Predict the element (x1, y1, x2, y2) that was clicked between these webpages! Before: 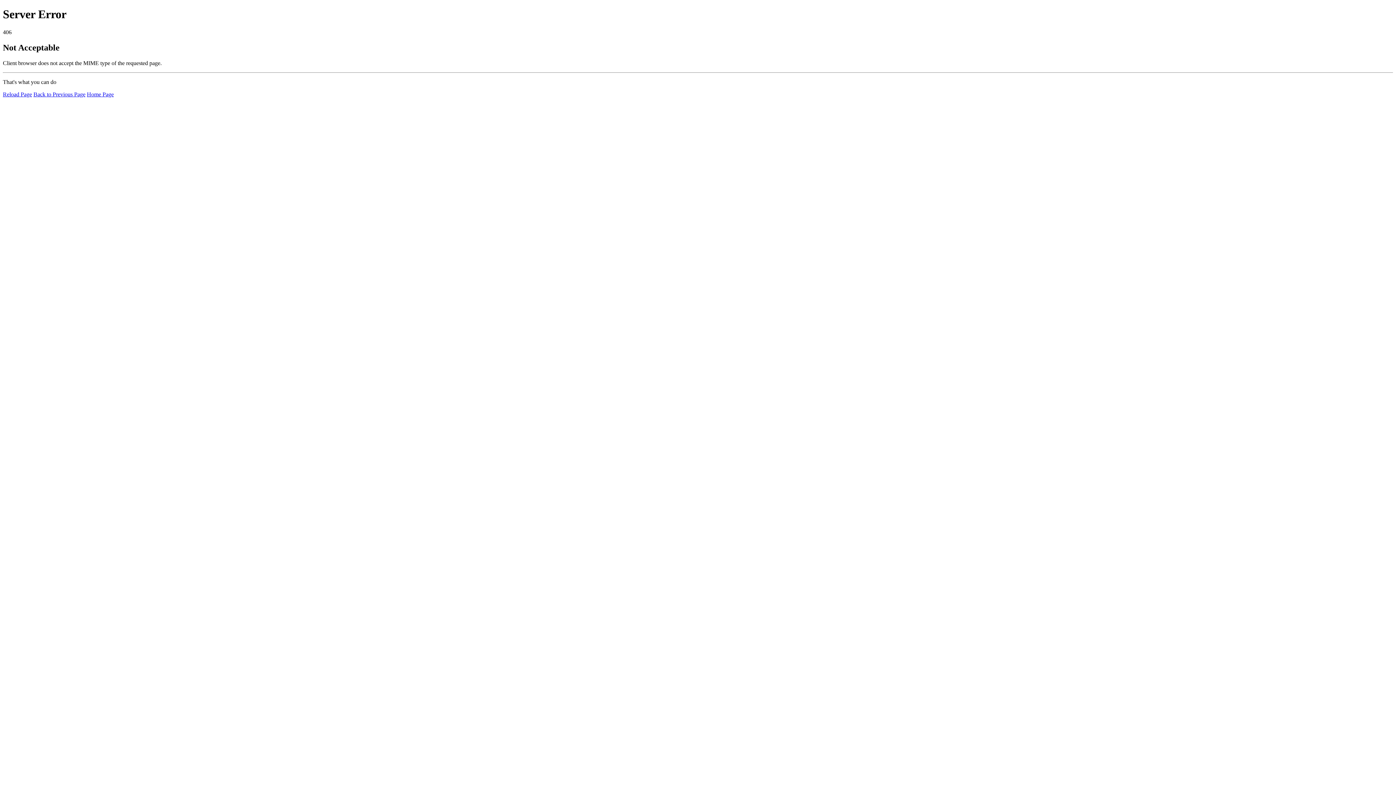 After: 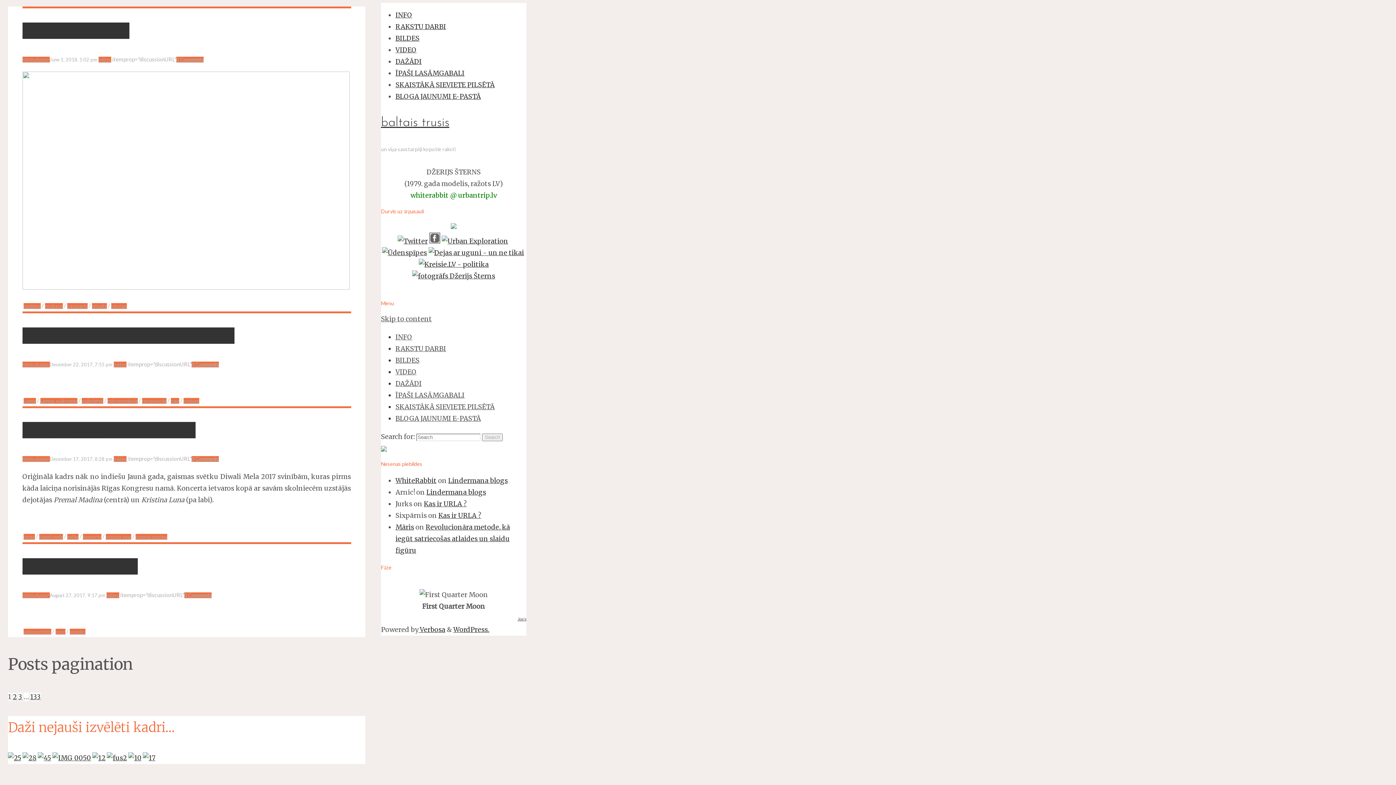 Action: bbox: (86, 91, 113, 97) label: Home Page